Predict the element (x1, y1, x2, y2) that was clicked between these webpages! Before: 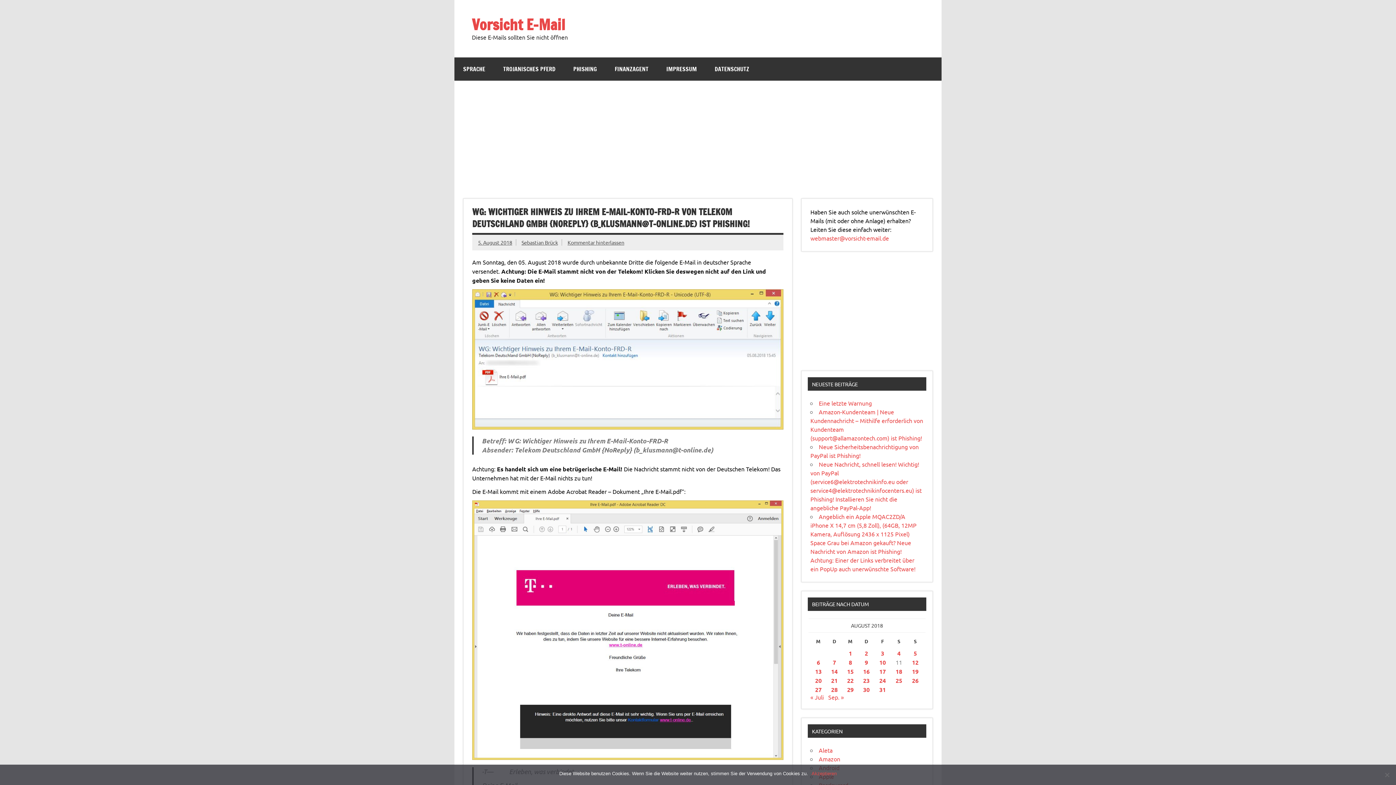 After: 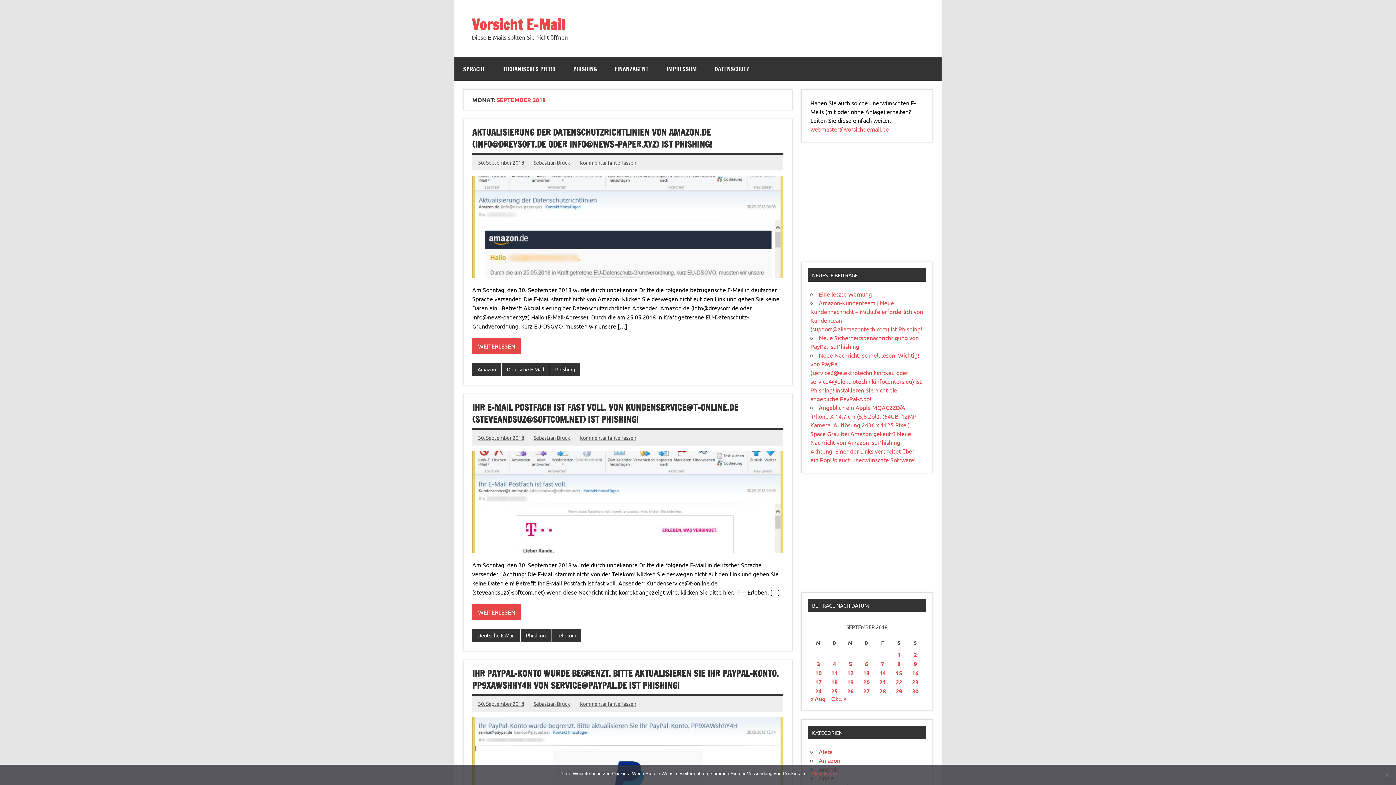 Action: label: Sep. » bbox: (828, 693, 844, 701)